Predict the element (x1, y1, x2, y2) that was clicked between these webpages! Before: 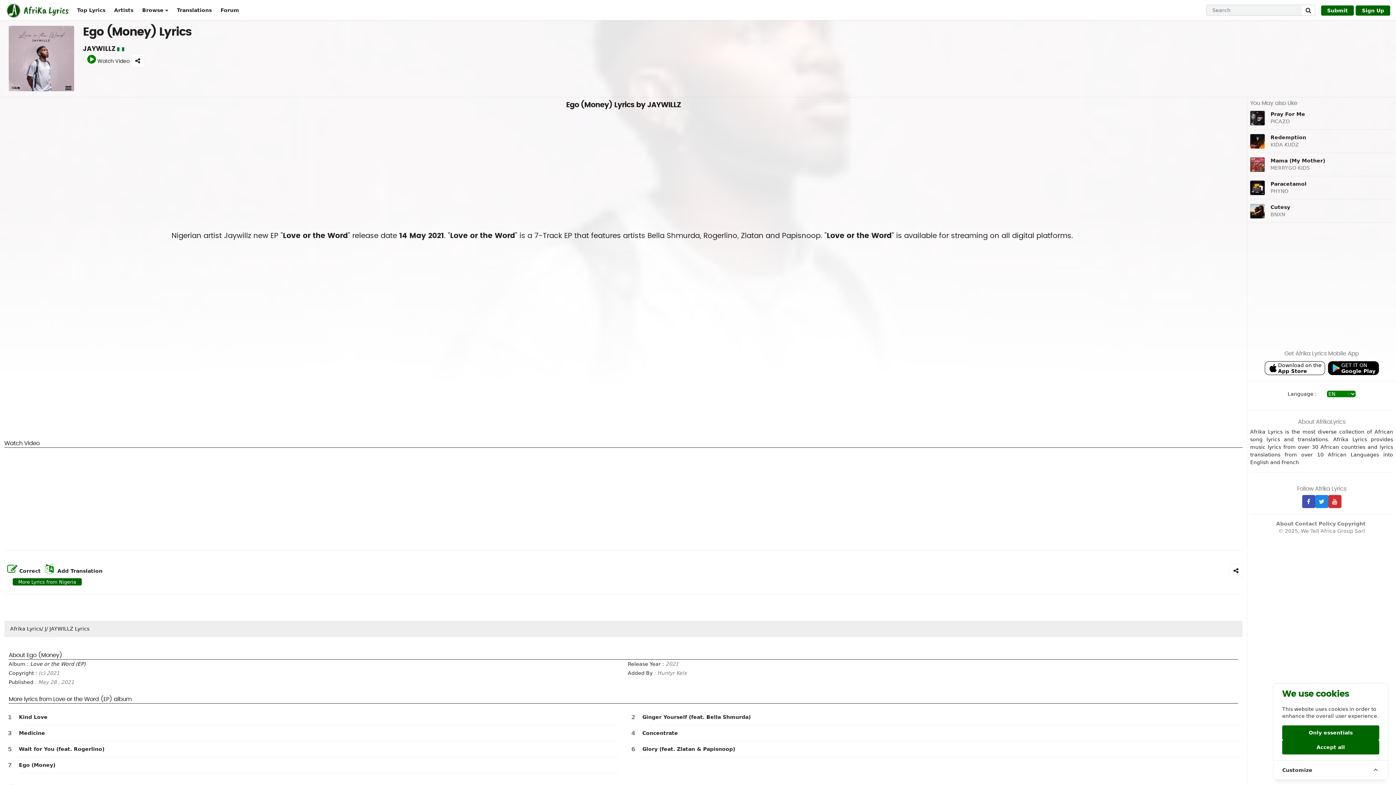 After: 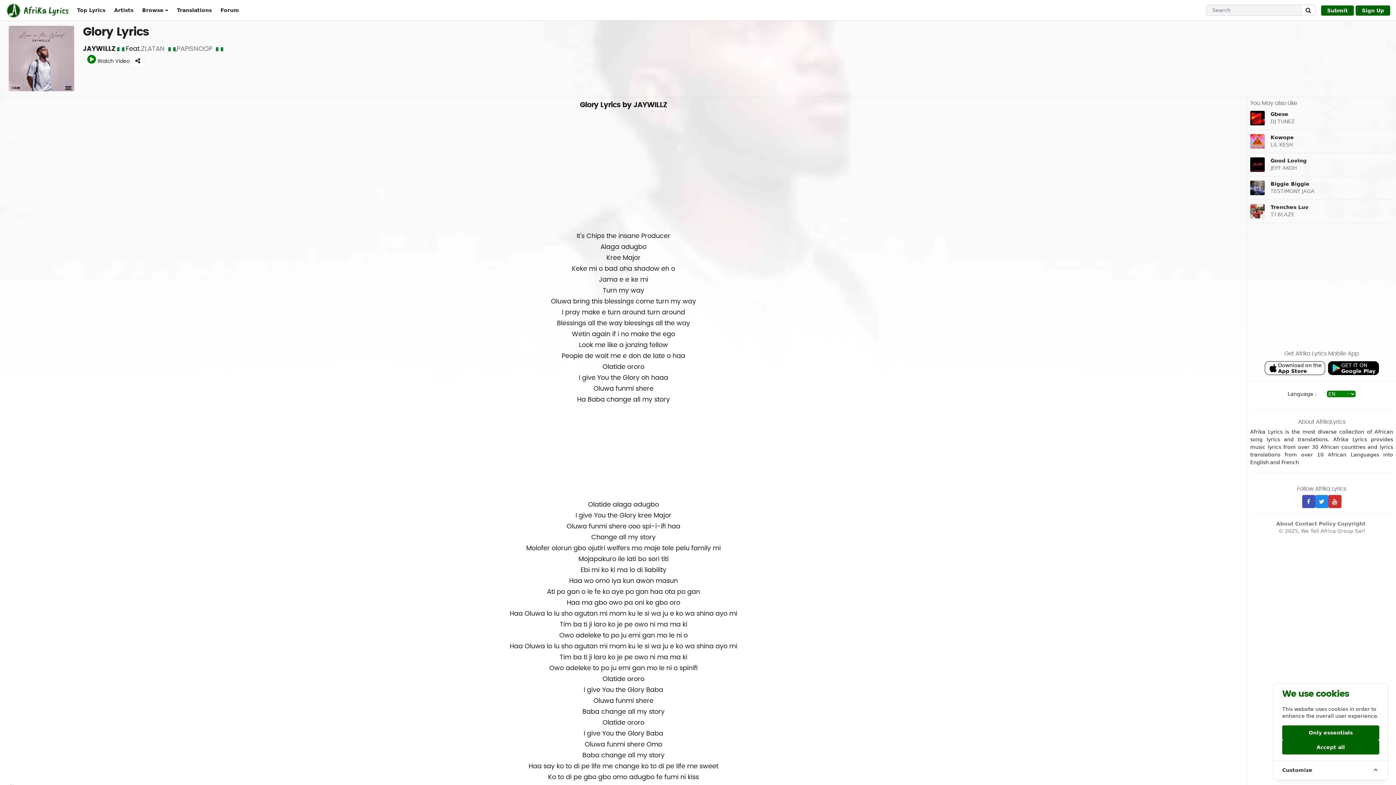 Action: label: Glory (feat. Zlatan & Papisnoop) bbox: (642, 746, 735, 752)